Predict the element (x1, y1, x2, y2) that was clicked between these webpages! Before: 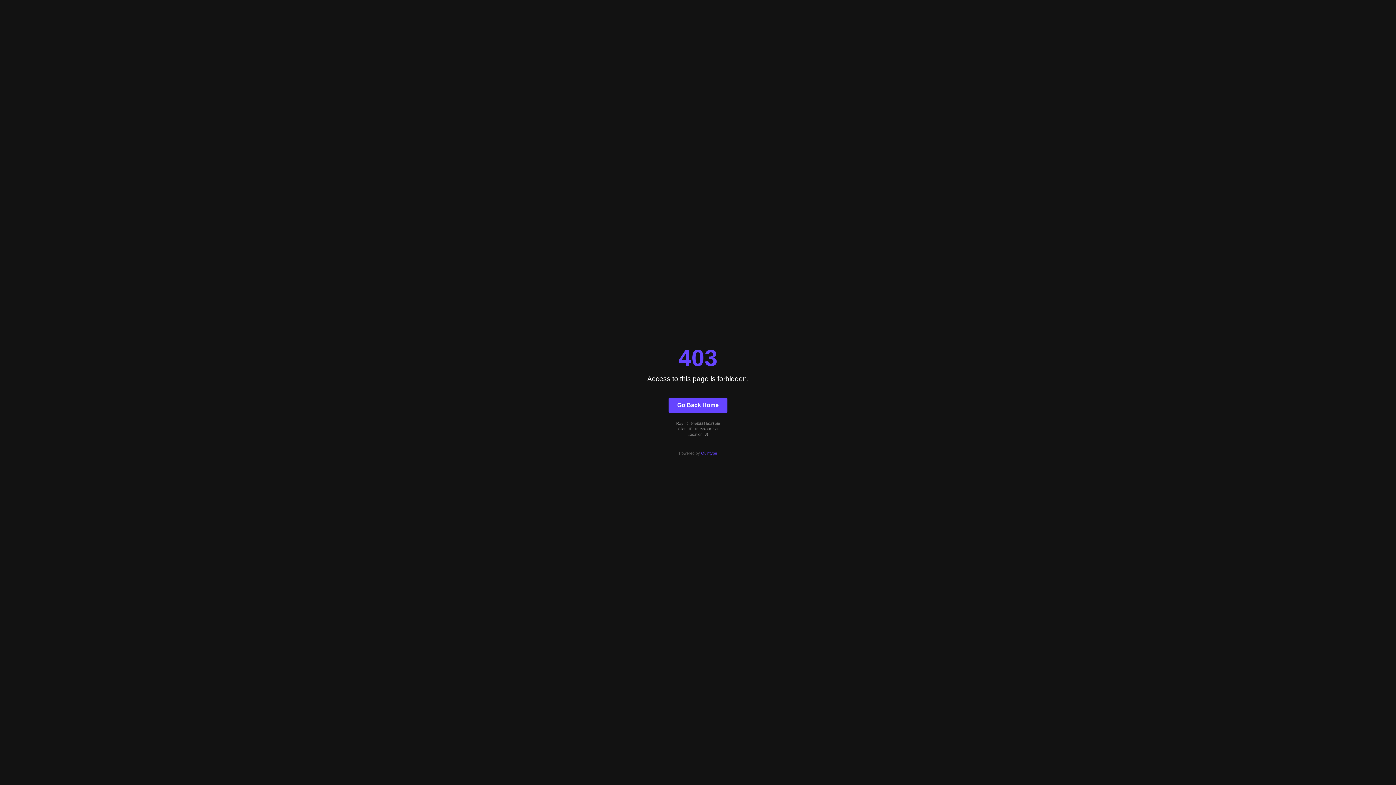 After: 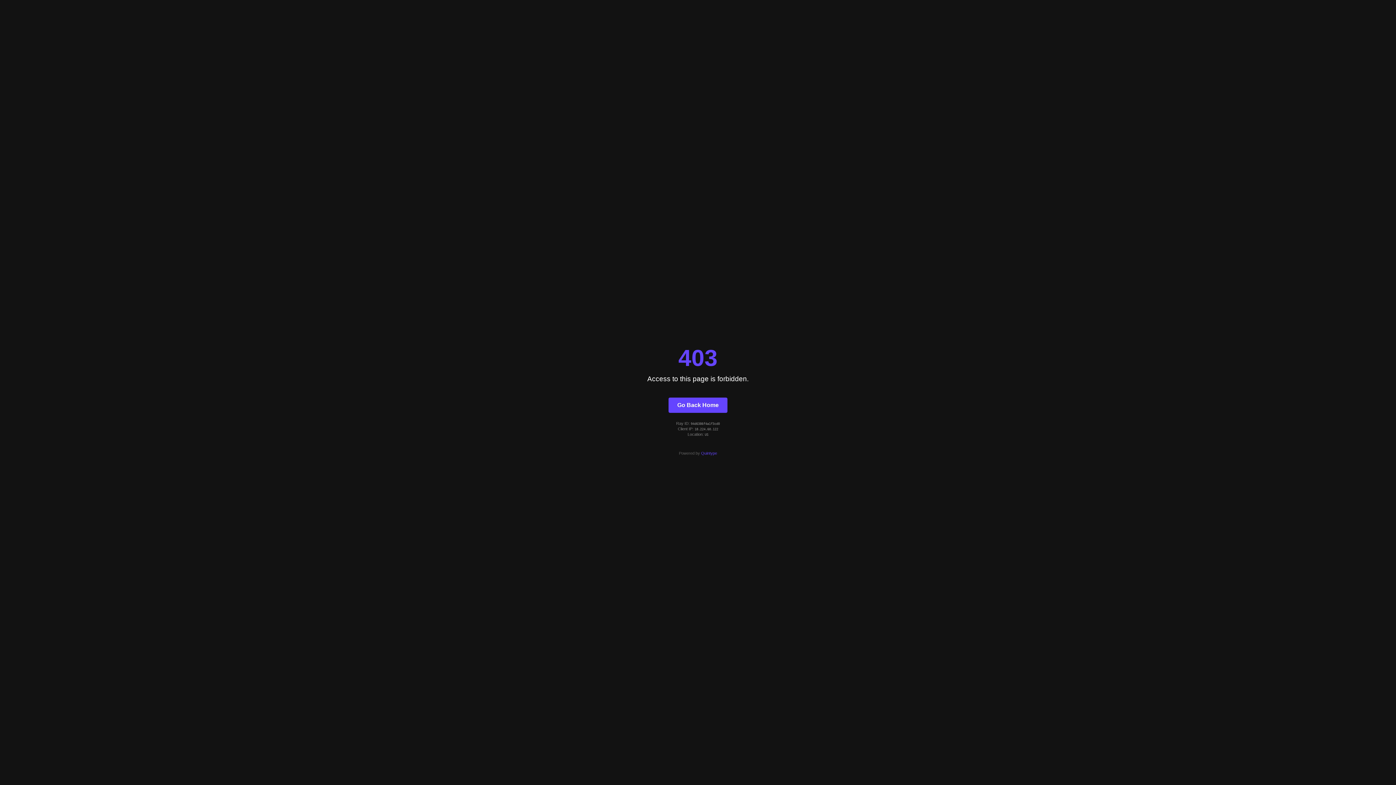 Action: bbox: (701, 451, 717, 455) label: Quintype